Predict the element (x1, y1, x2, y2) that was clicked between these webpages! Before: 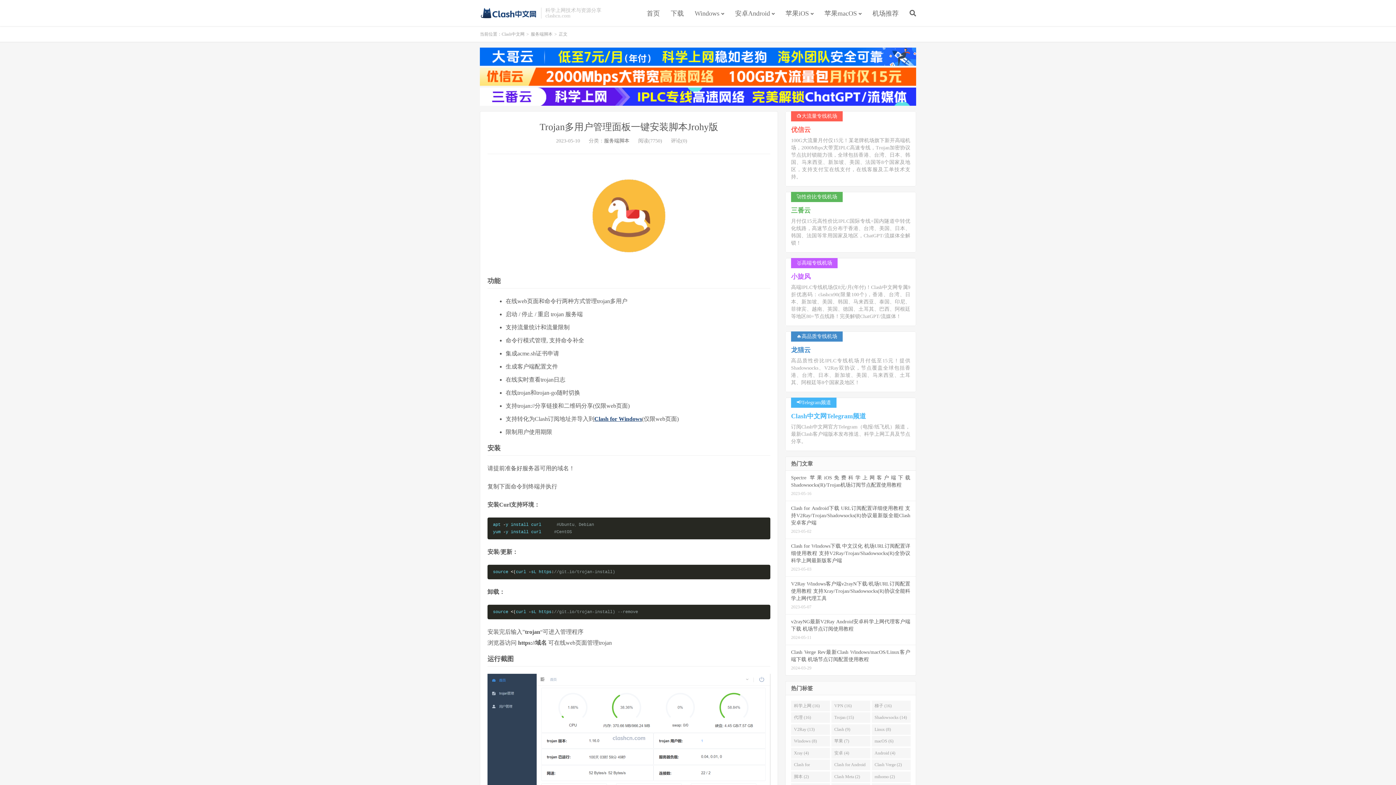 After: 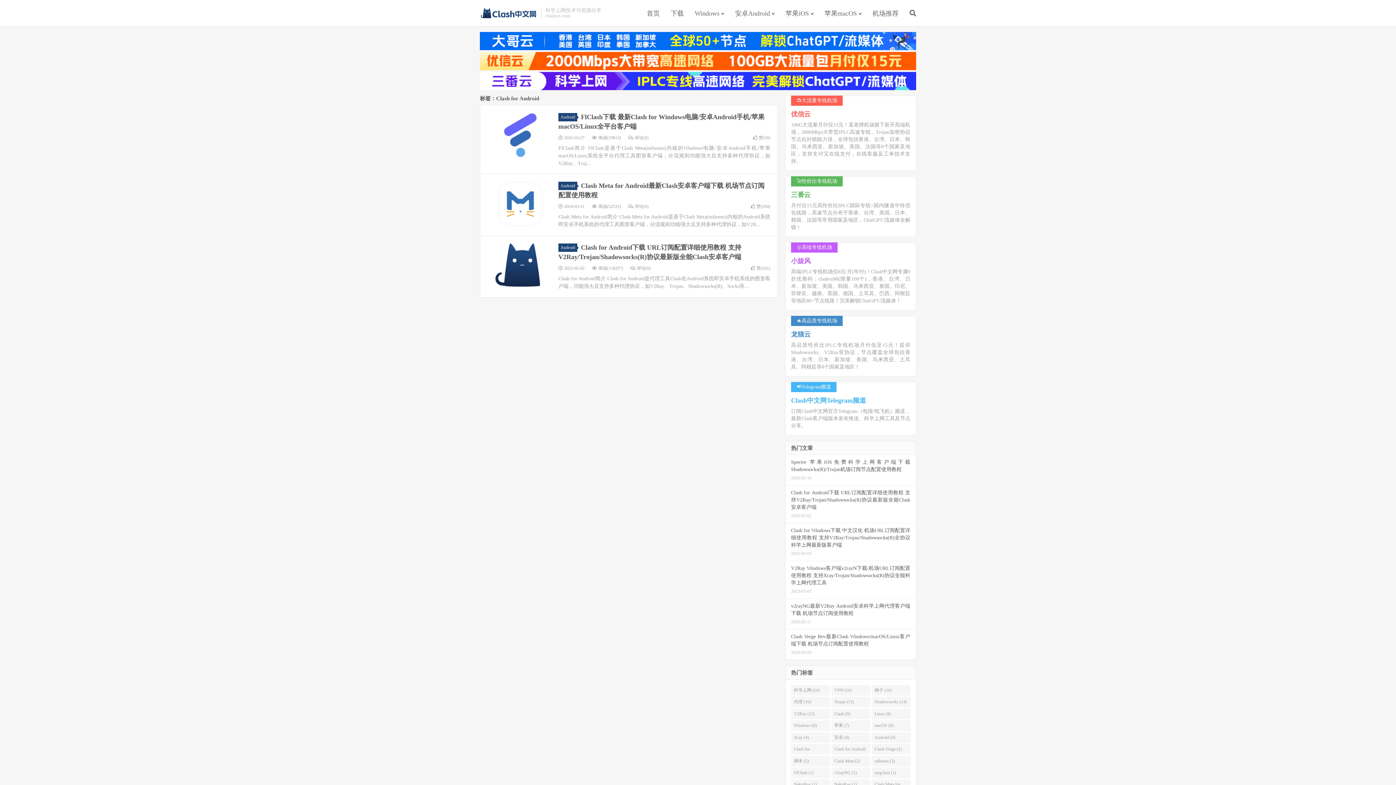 Action: label: Clash for Android (3) bbox: (831, 760, 870, 770)